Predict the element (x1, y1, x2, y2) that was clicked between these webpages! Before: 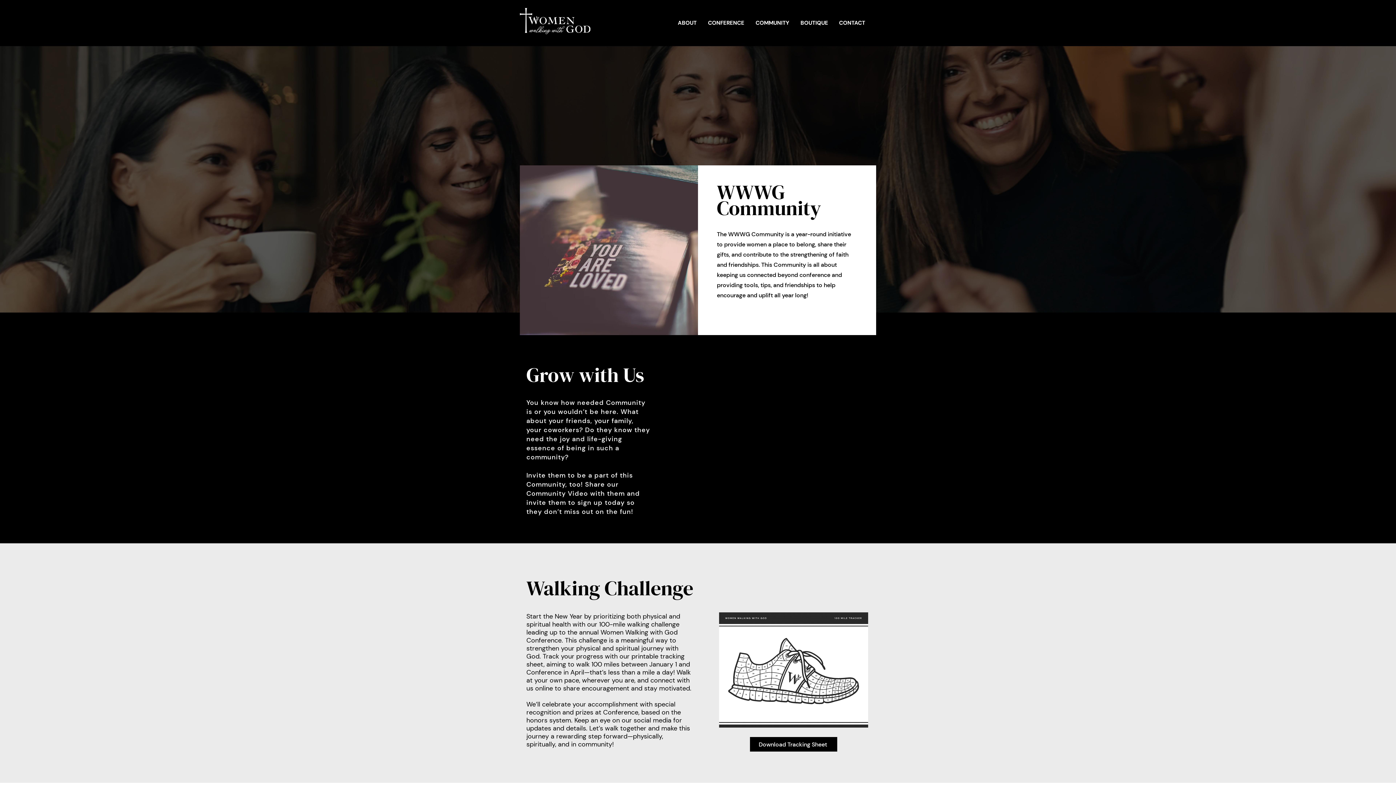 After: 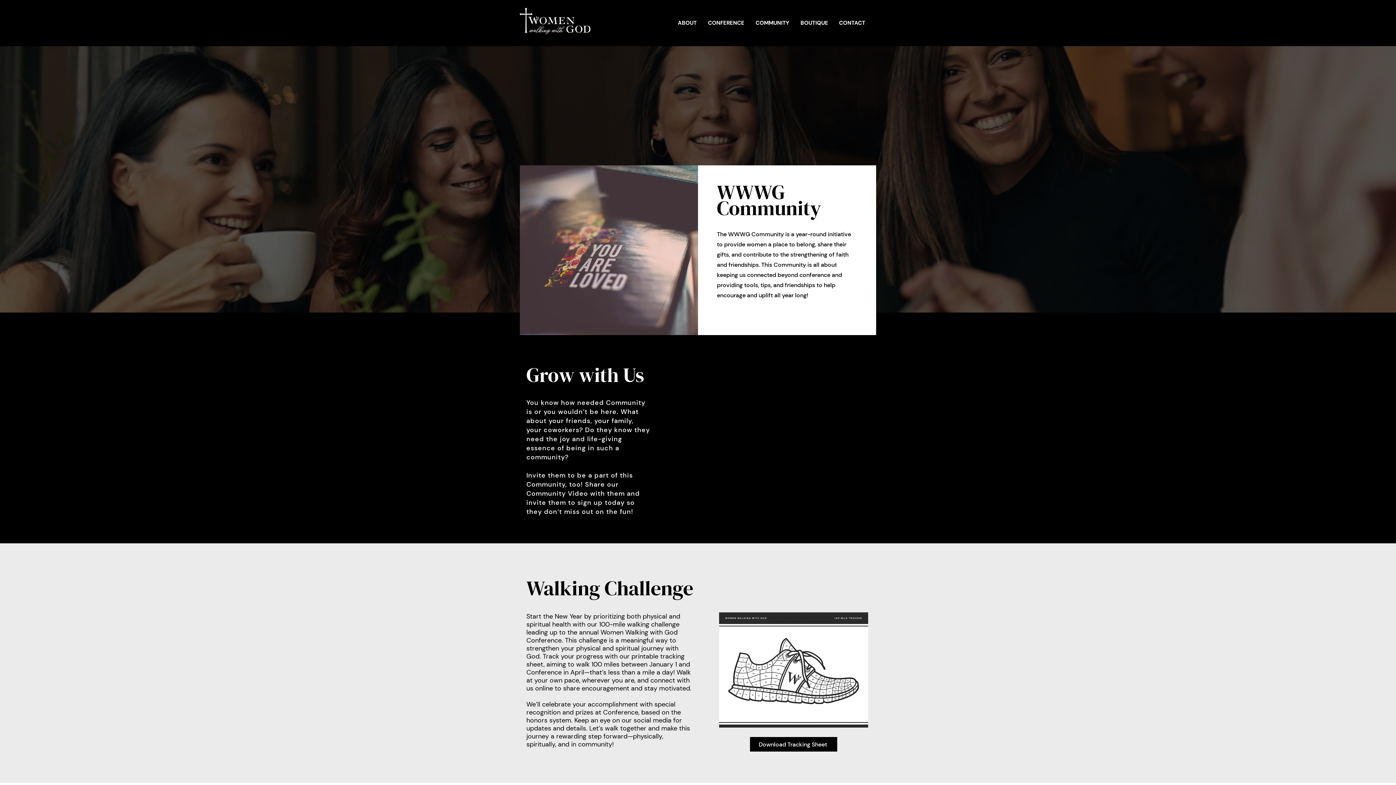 Action: bbox: (750, 15, 795, 30) label: COMMUNITY